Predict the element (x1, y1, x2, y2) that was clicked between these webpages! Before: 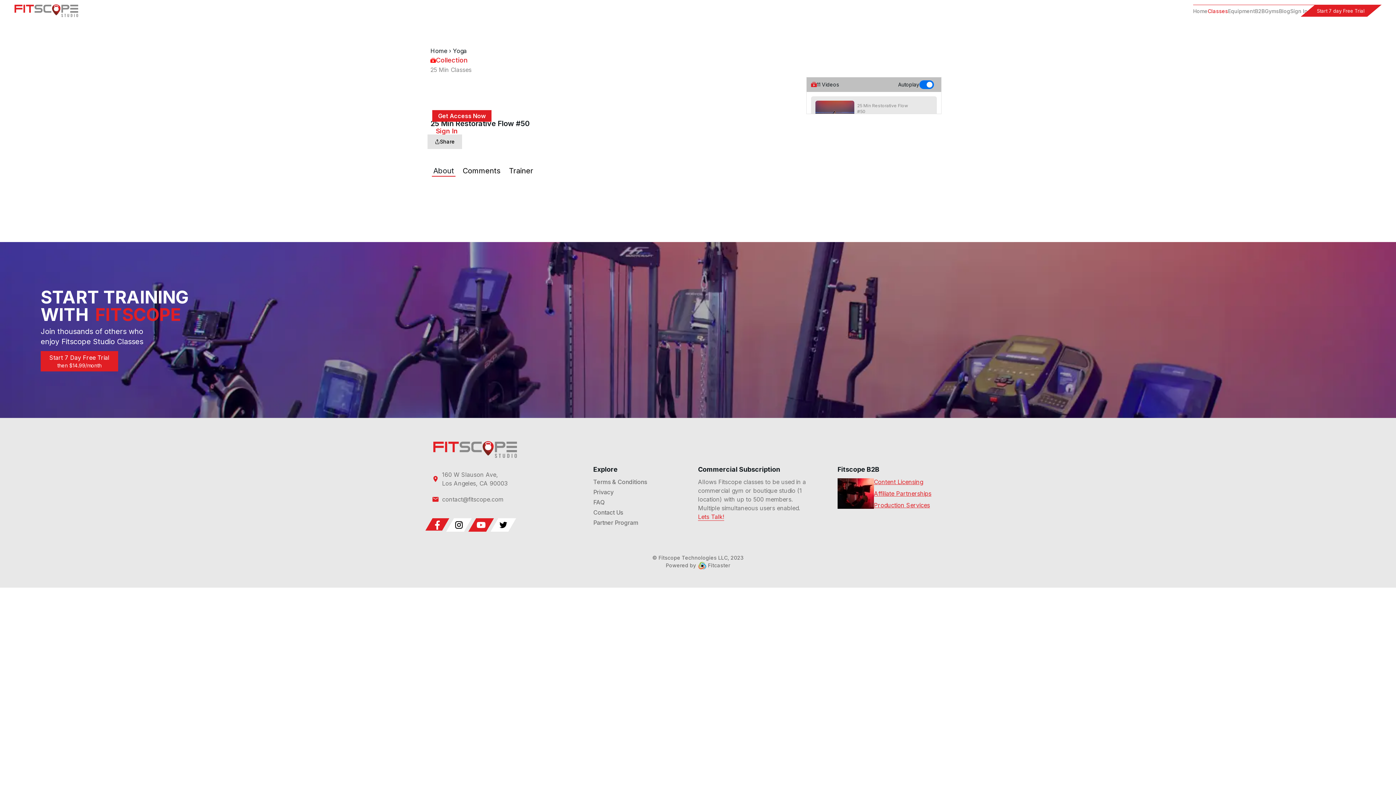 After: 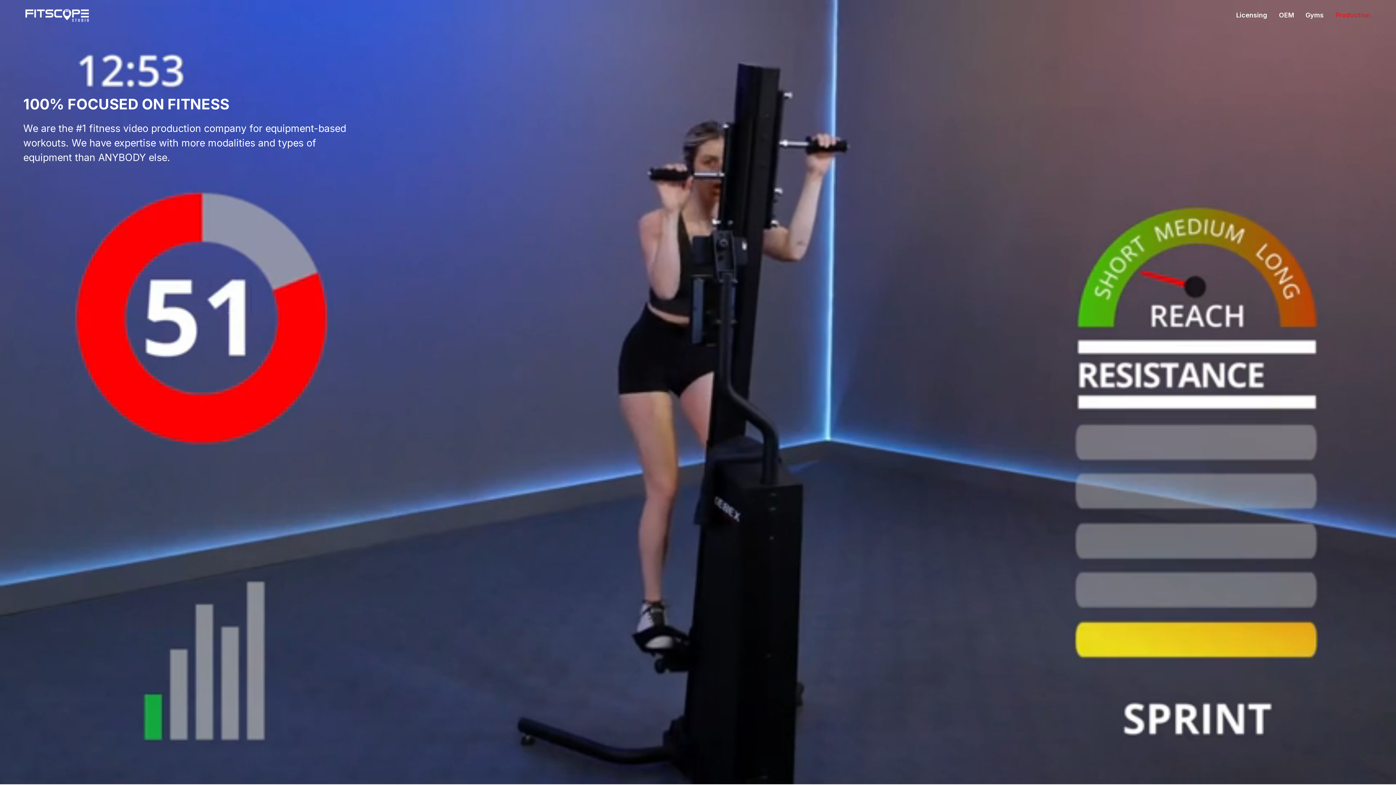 Action: label: Production Services bbox: (874, 501, 930, 509)